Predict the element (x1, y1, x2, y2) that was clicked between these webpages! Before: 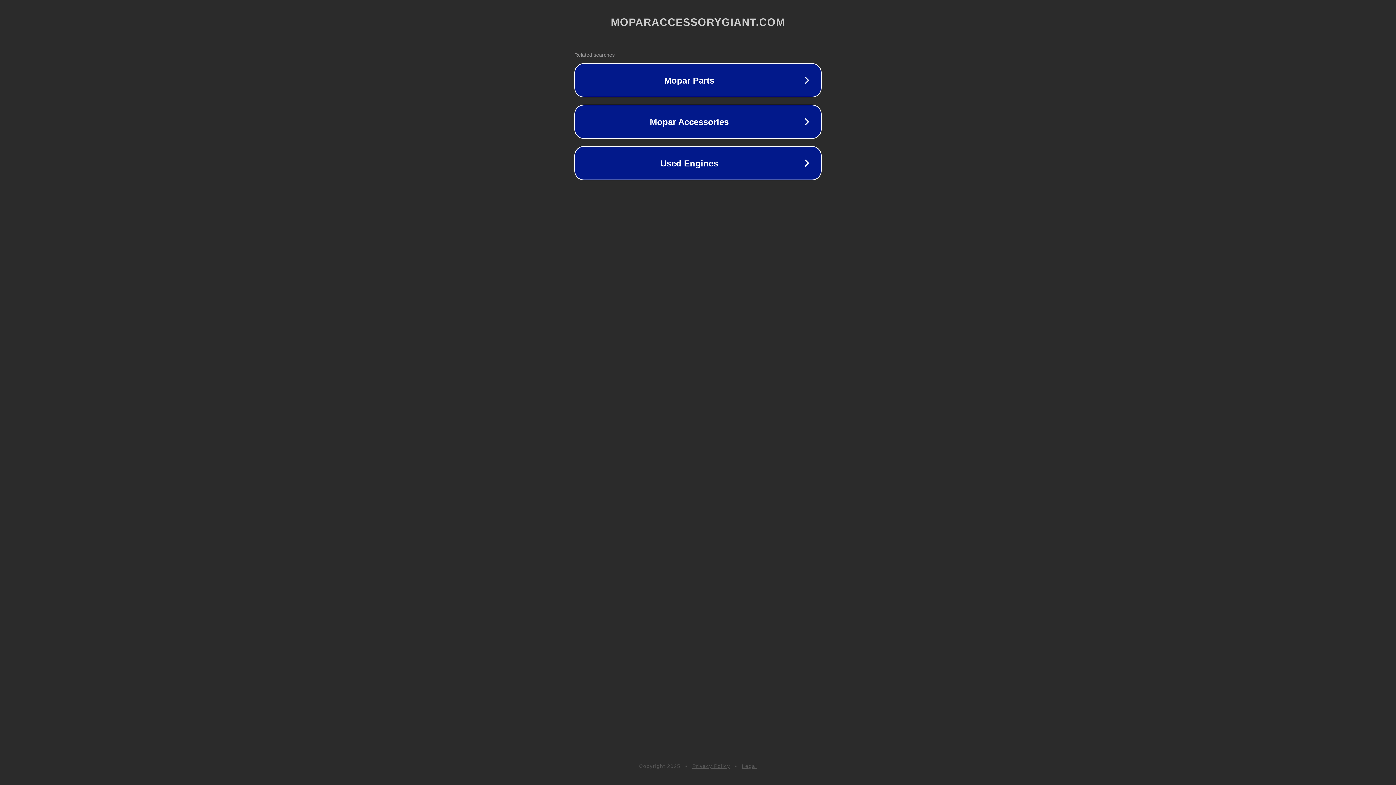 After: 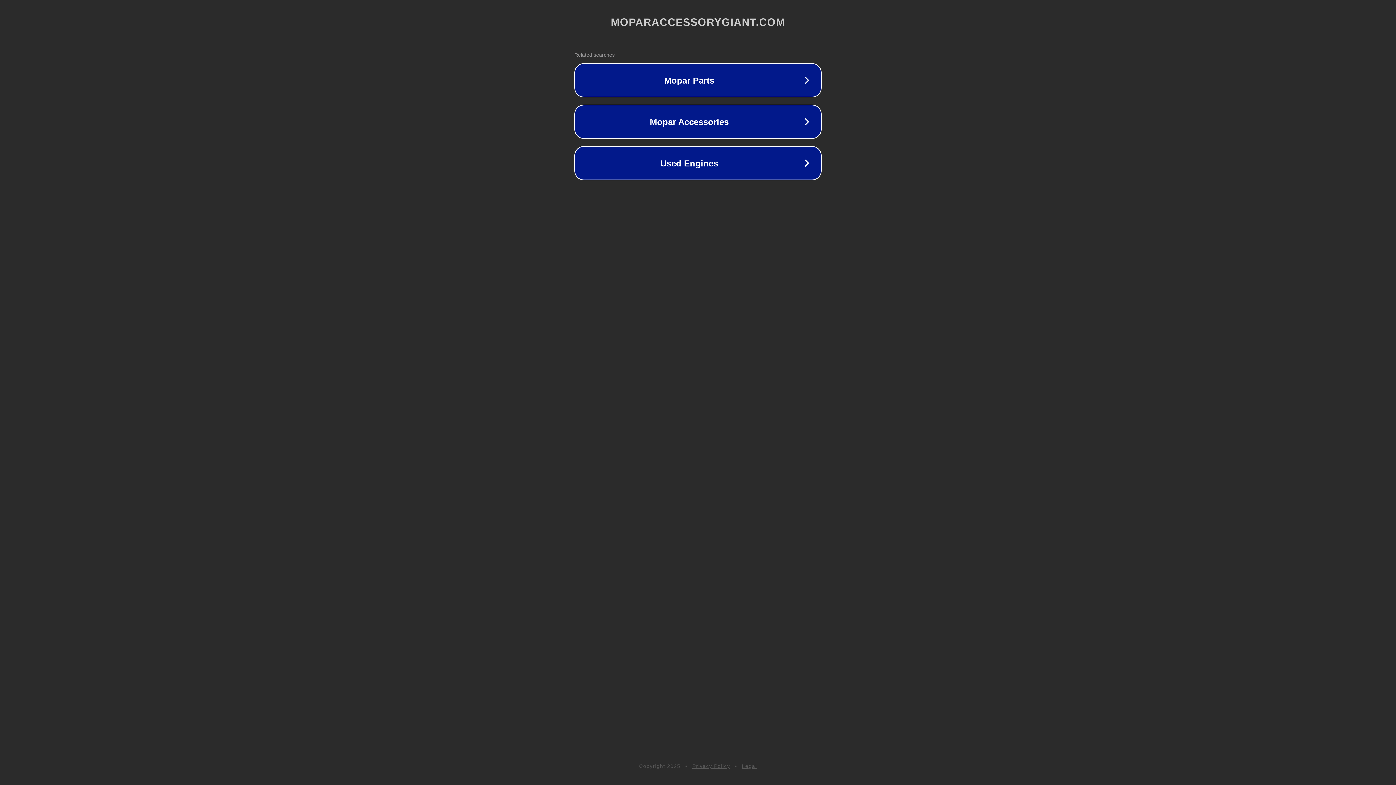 Action: label: Privacy Policy bbox: (692, 763, 730, 769)